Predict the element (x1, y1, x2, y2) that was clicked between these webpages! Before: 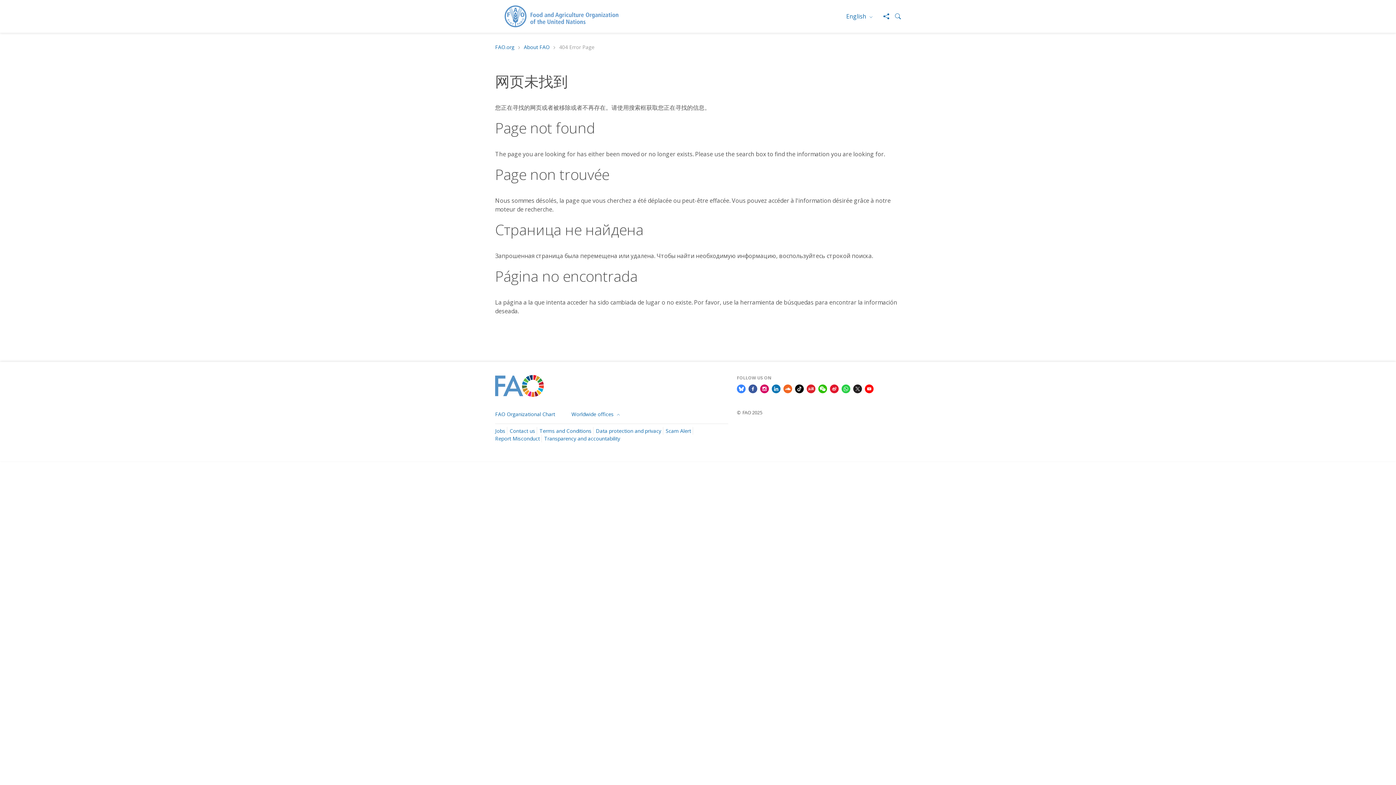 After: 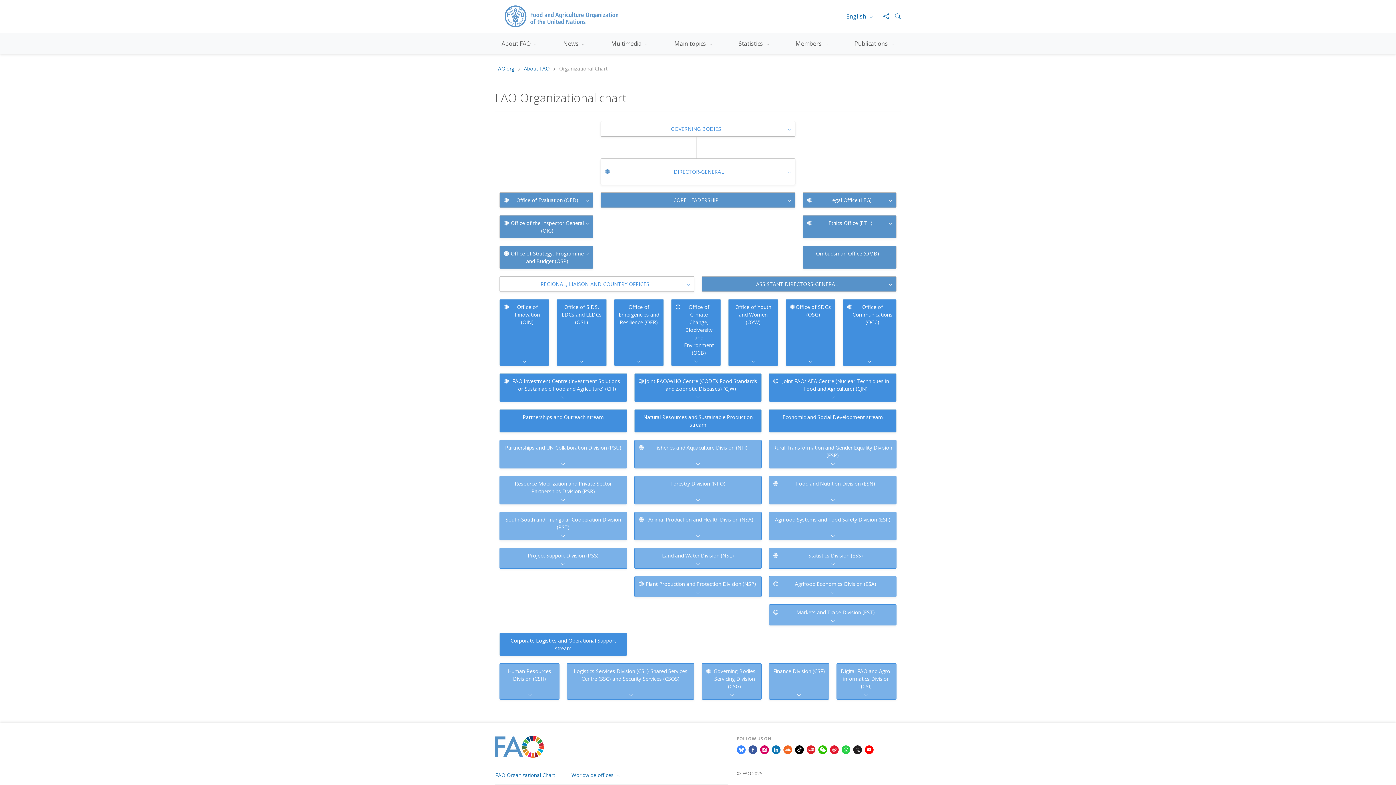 Action: bbox: (495, 410, 555, 417) label: FAO Organizational Chart